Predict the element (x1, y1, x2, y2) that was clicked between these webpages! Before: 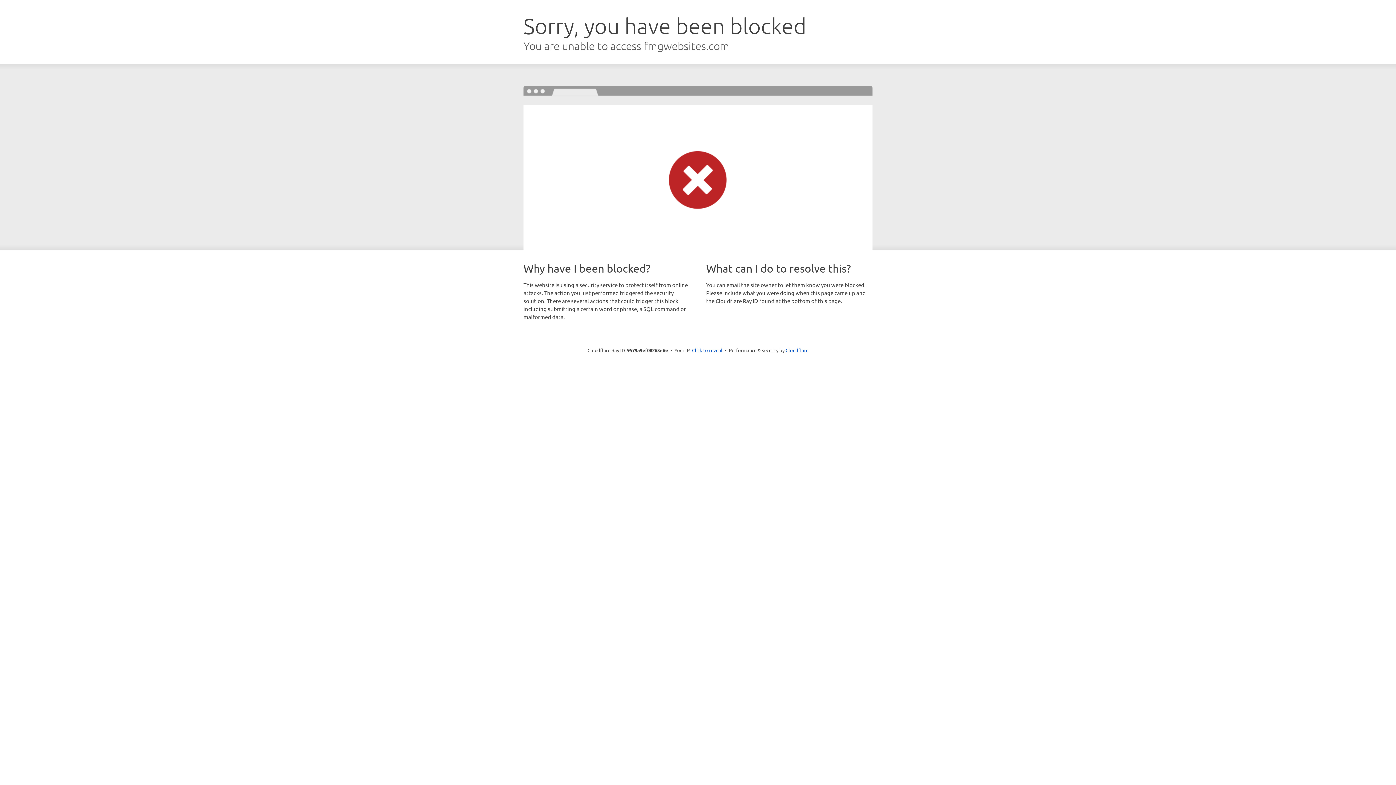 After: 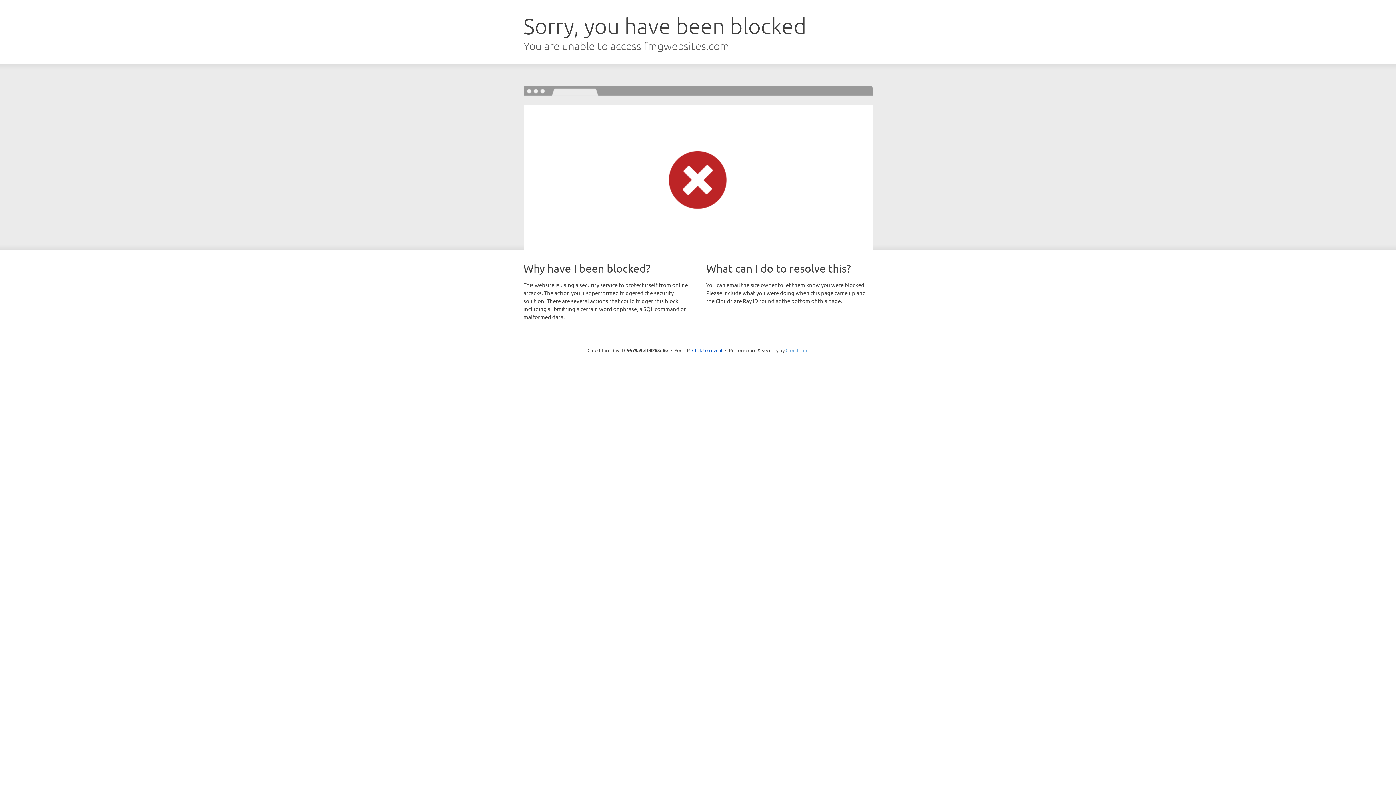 Action: bbox: (785, 347, 808, 353) label: Cloudflare